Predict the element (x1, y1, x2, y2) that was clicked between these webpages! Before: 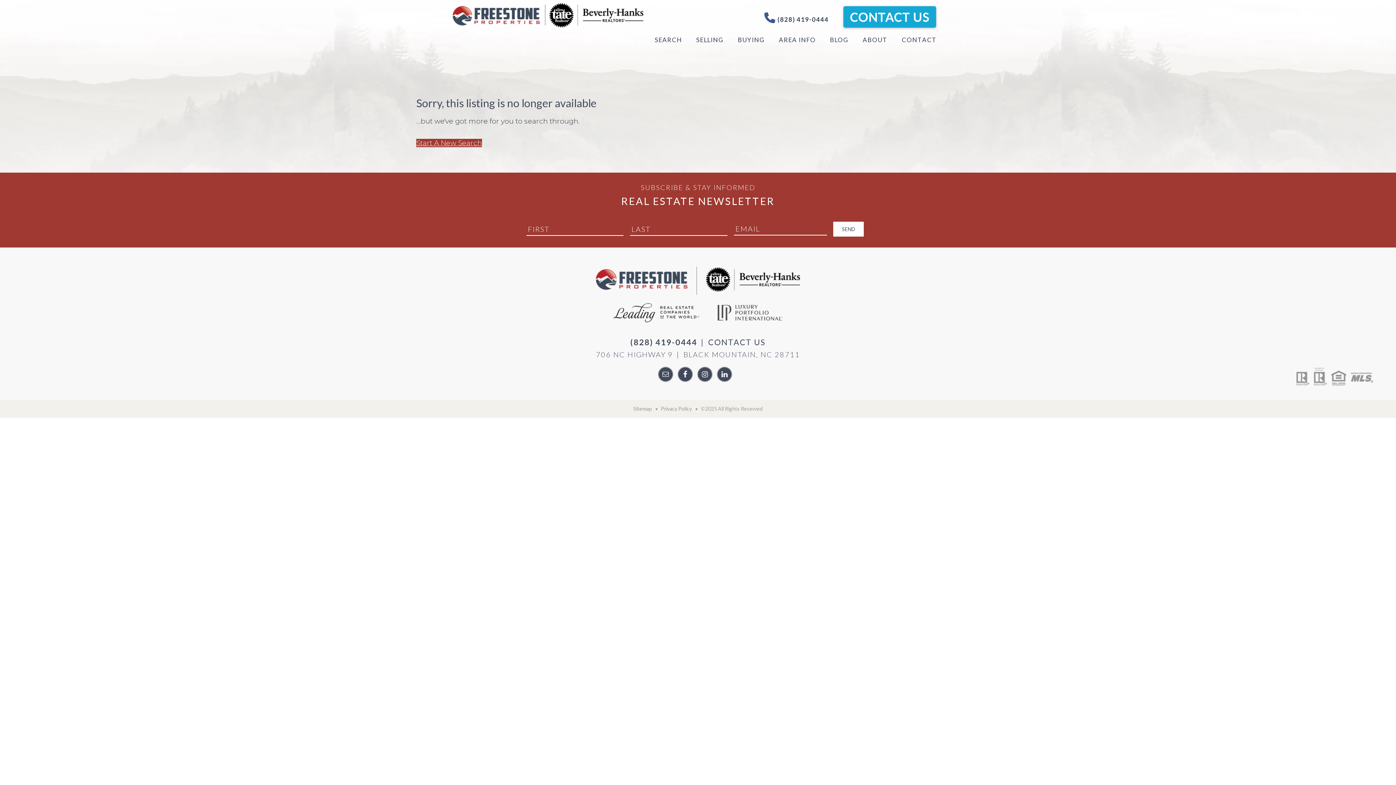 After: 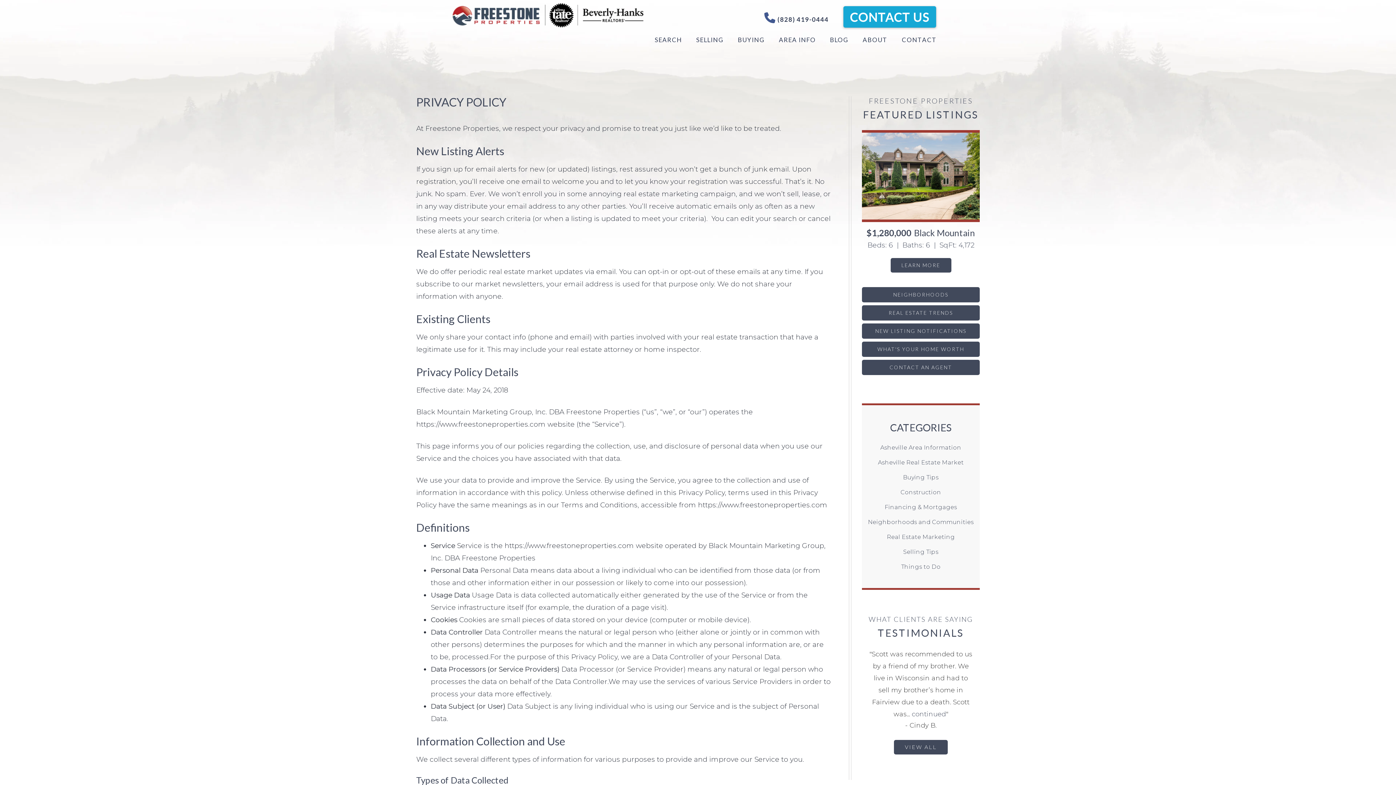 Action: label: Privacy Policy bbox: (661, 405, 692, 412)